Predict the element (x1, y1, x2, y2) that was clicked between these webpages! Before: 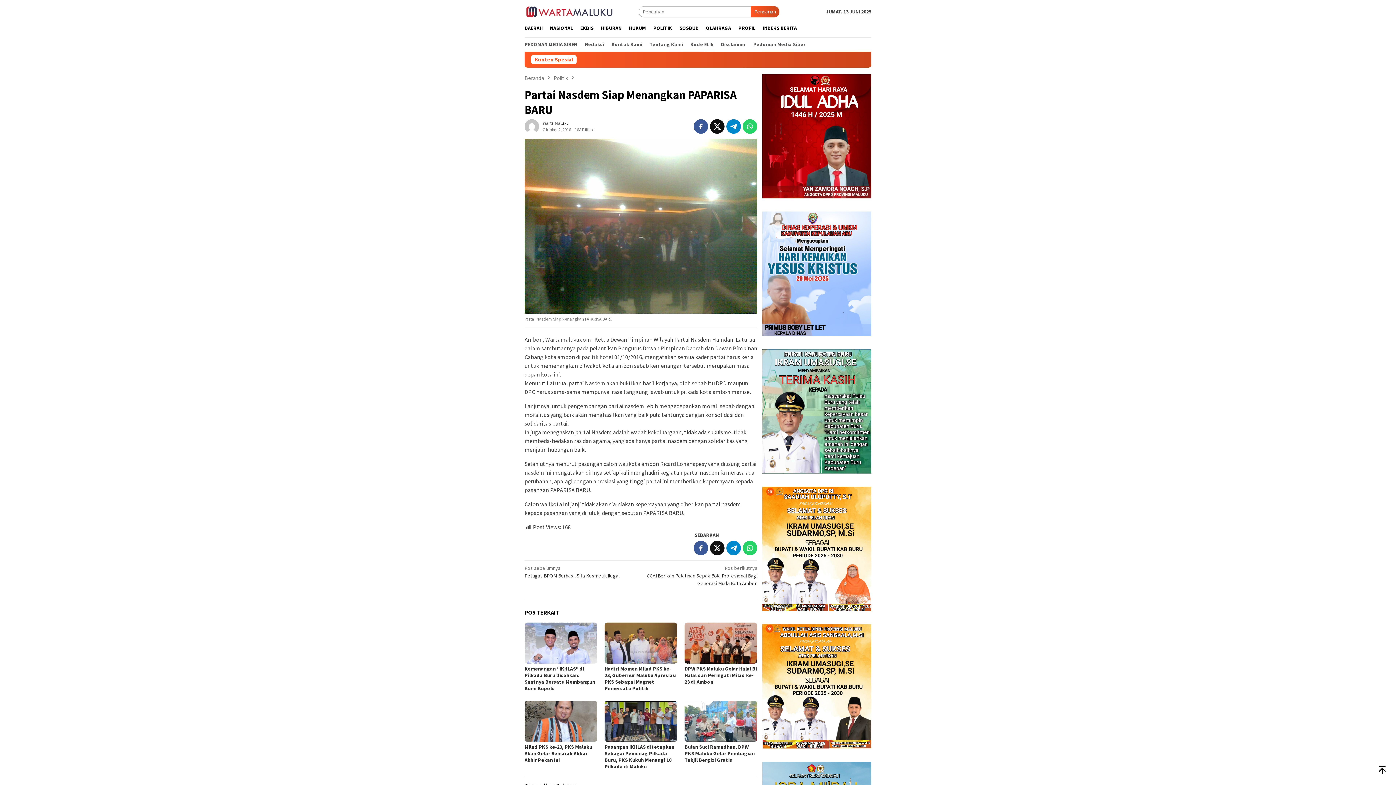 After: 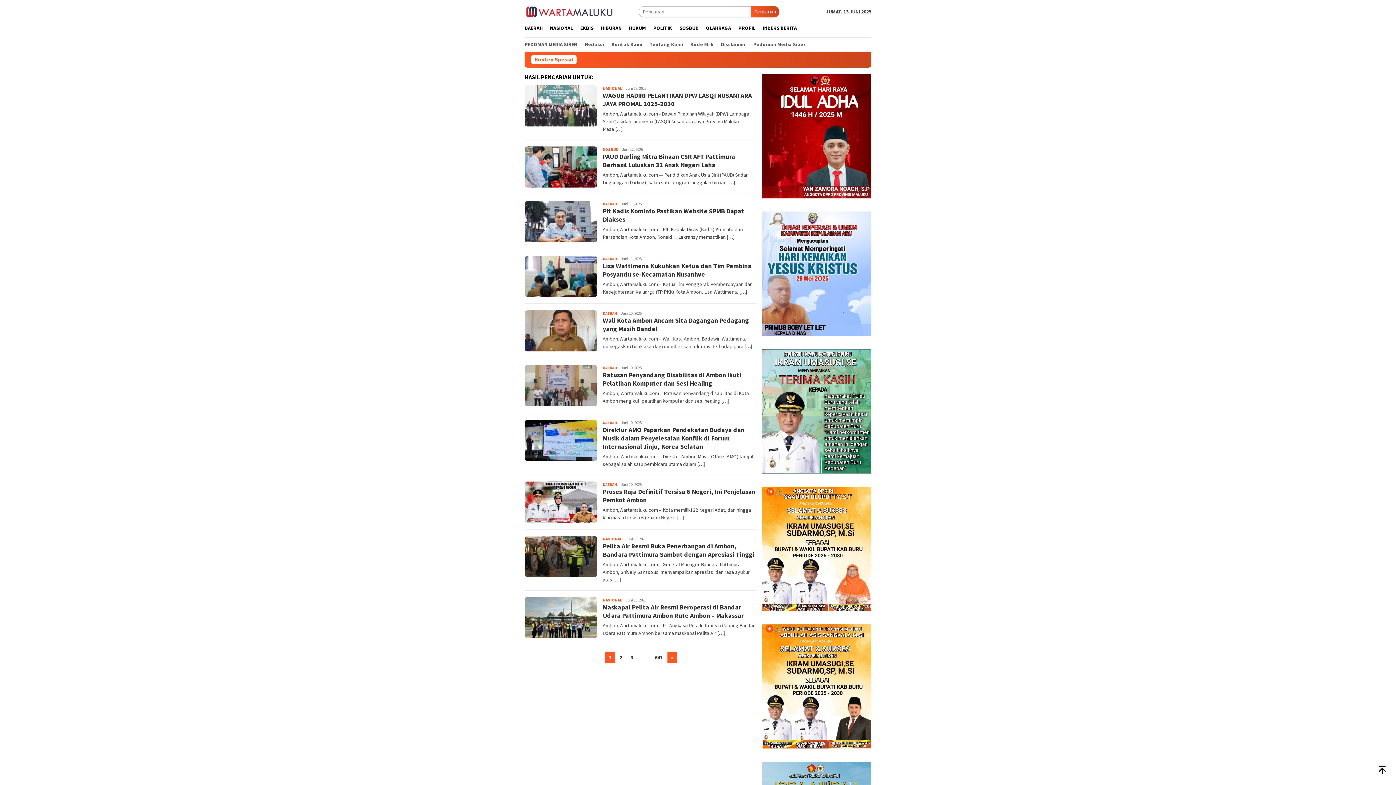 Action: label: Pencarian bbox: (750, 6, 779, 17)